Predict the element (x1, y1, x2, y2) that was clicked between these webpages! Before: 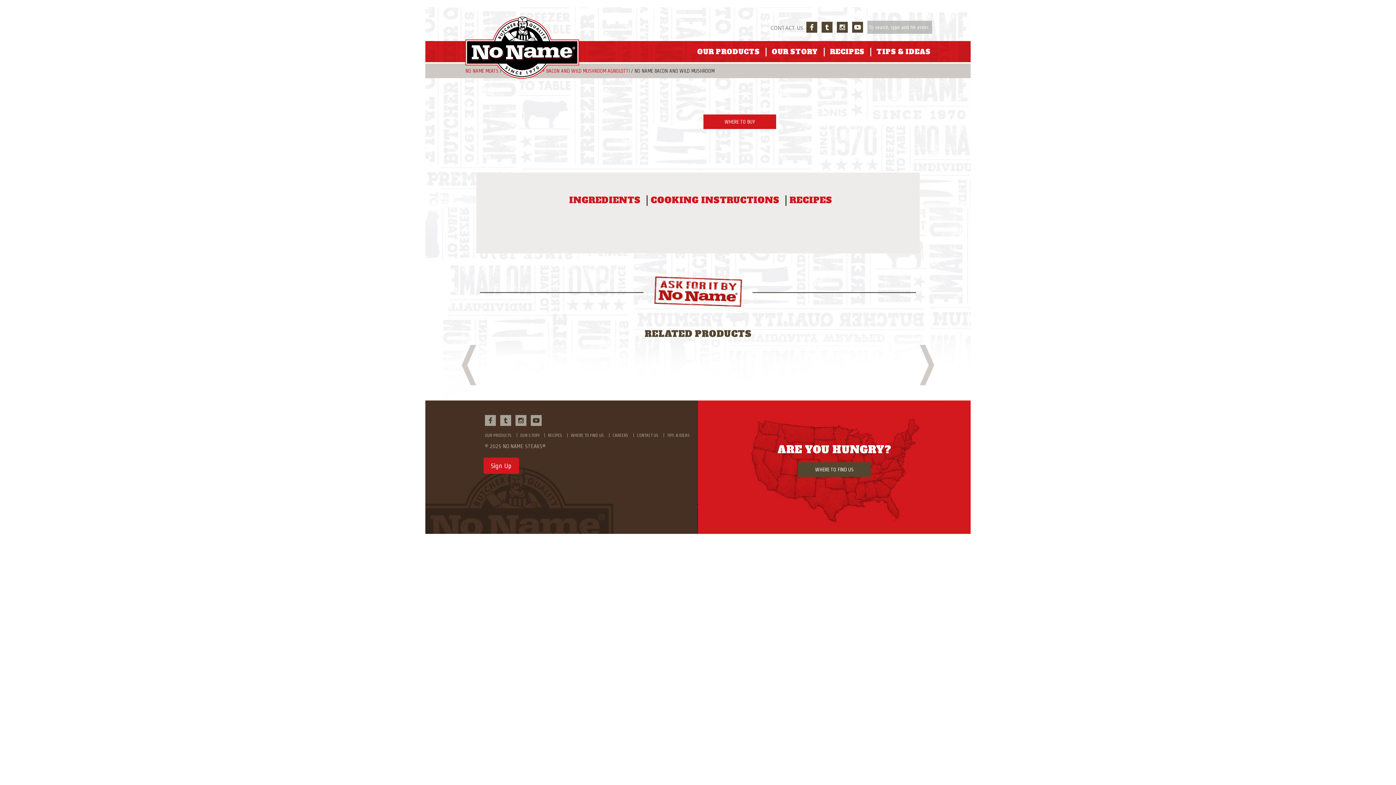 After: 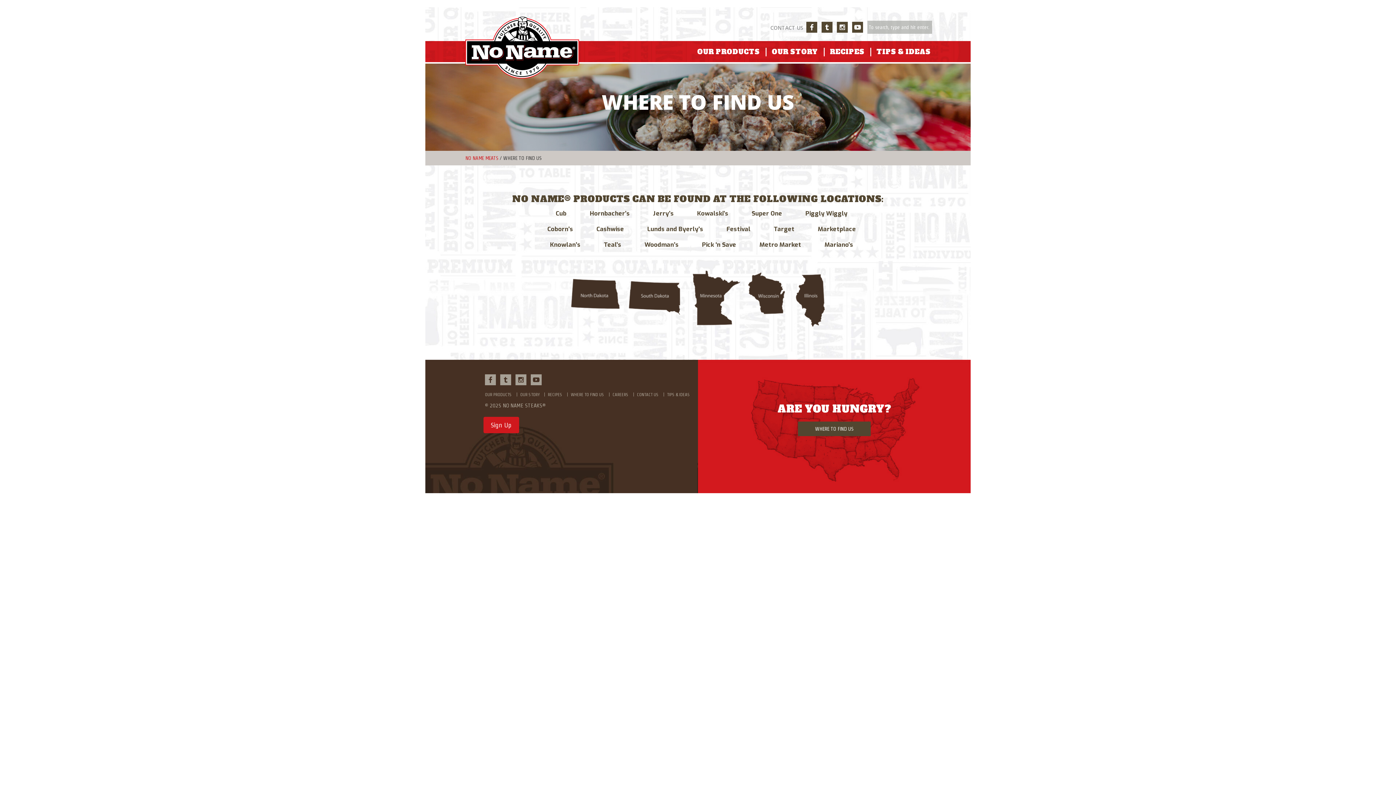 Action: bbox: (815, 466, 853, 472) label: WHERE TO FIND US